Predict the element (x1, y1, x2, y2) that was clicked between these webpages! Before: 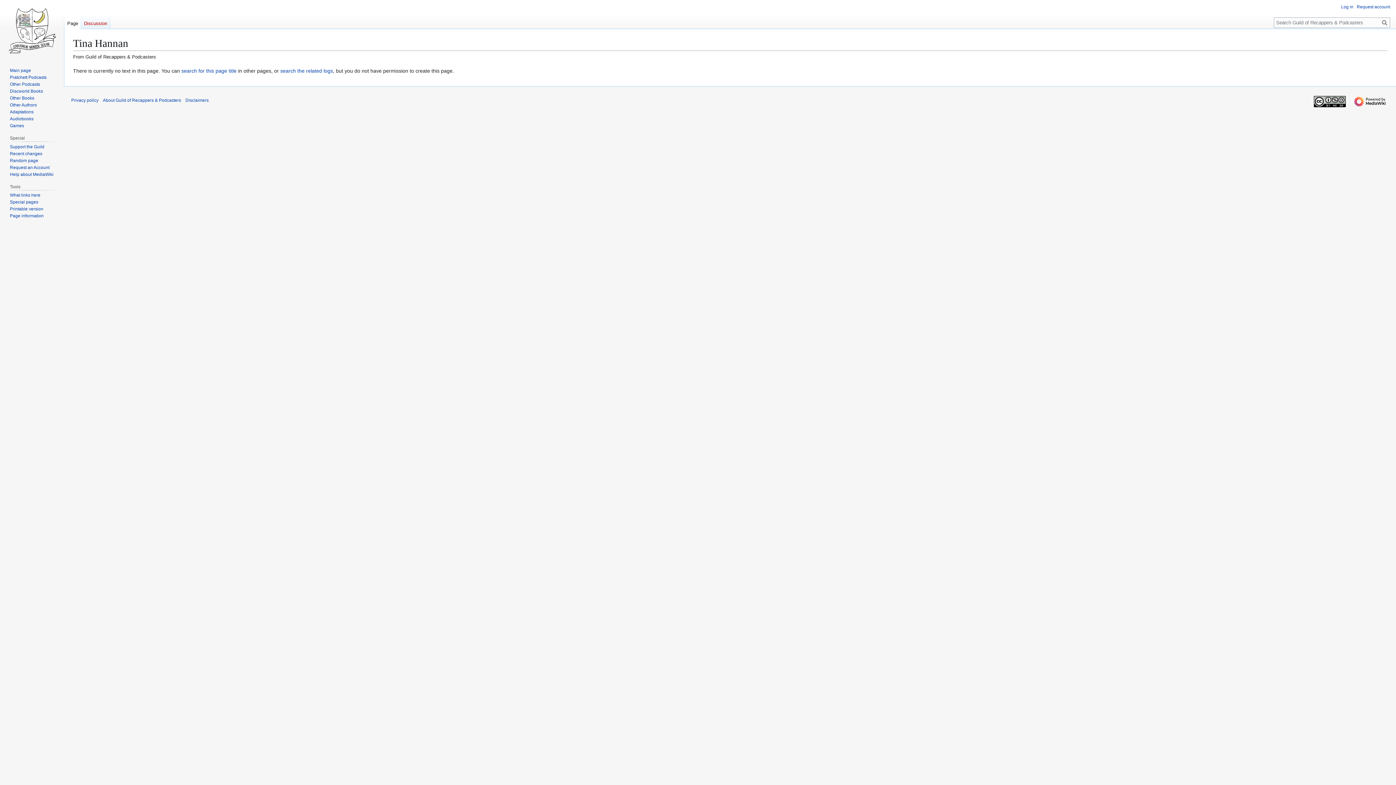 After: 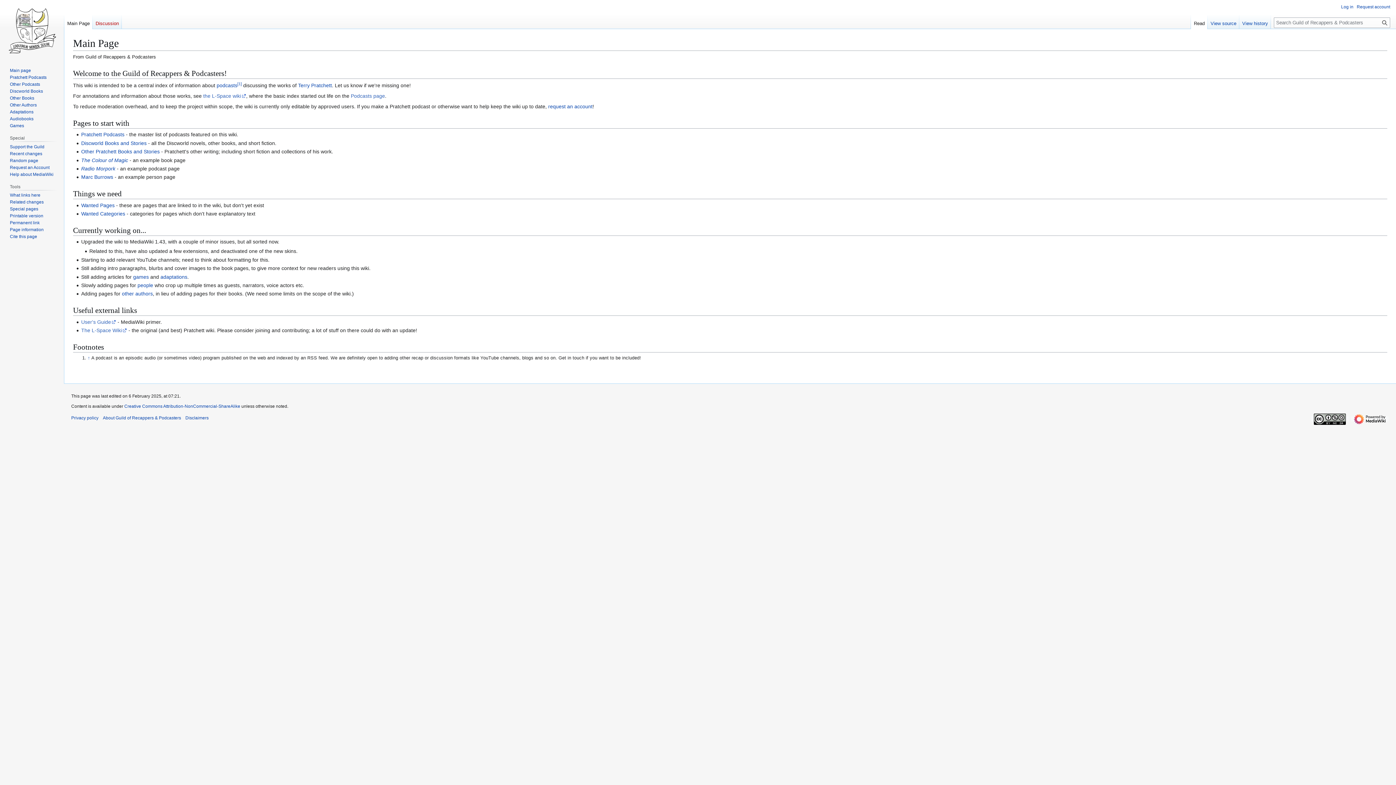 Action: bbox: (9, 67, 30, 73) label: Main page